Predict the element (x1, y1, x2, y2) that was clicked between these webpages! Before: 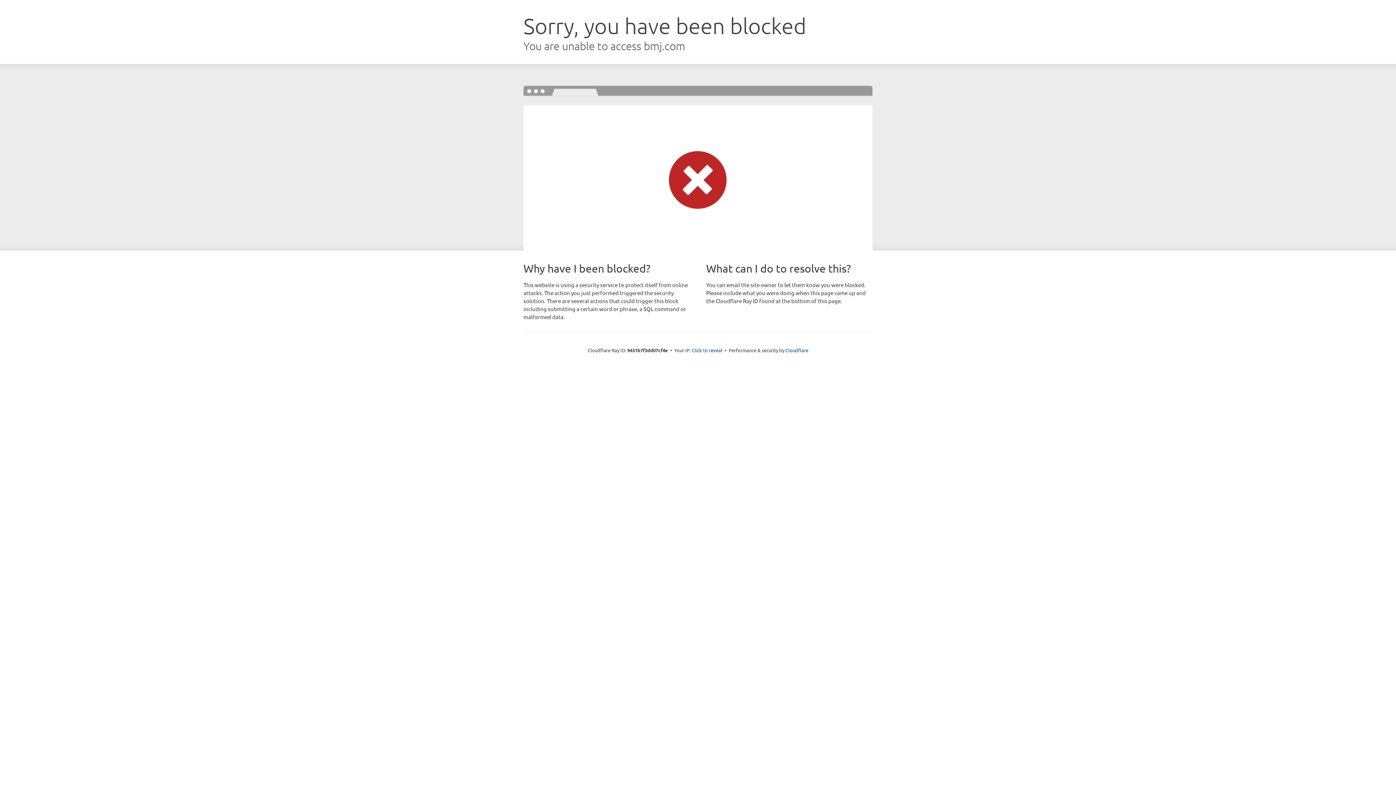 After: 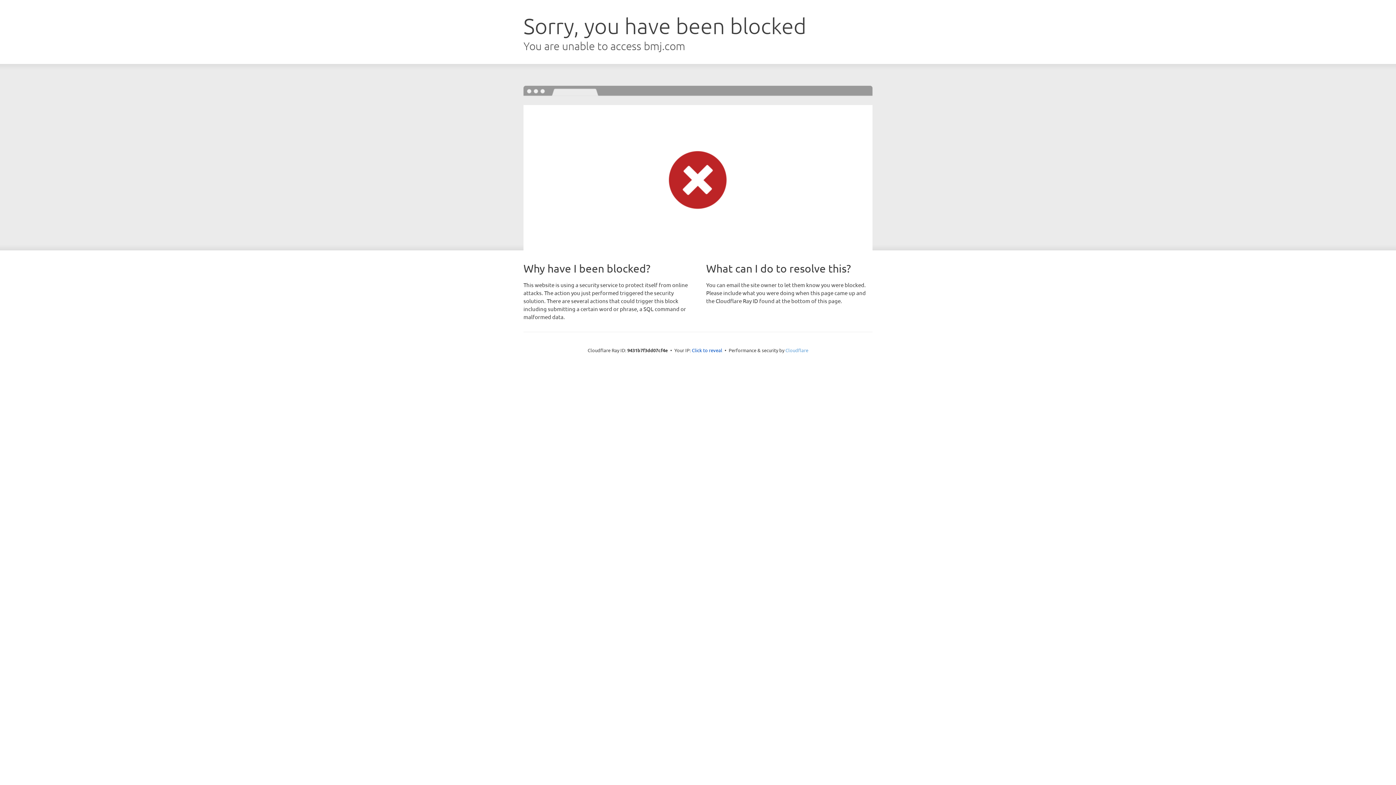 Action: label: Cloudflare bbox: (785, 347, 808, 353)